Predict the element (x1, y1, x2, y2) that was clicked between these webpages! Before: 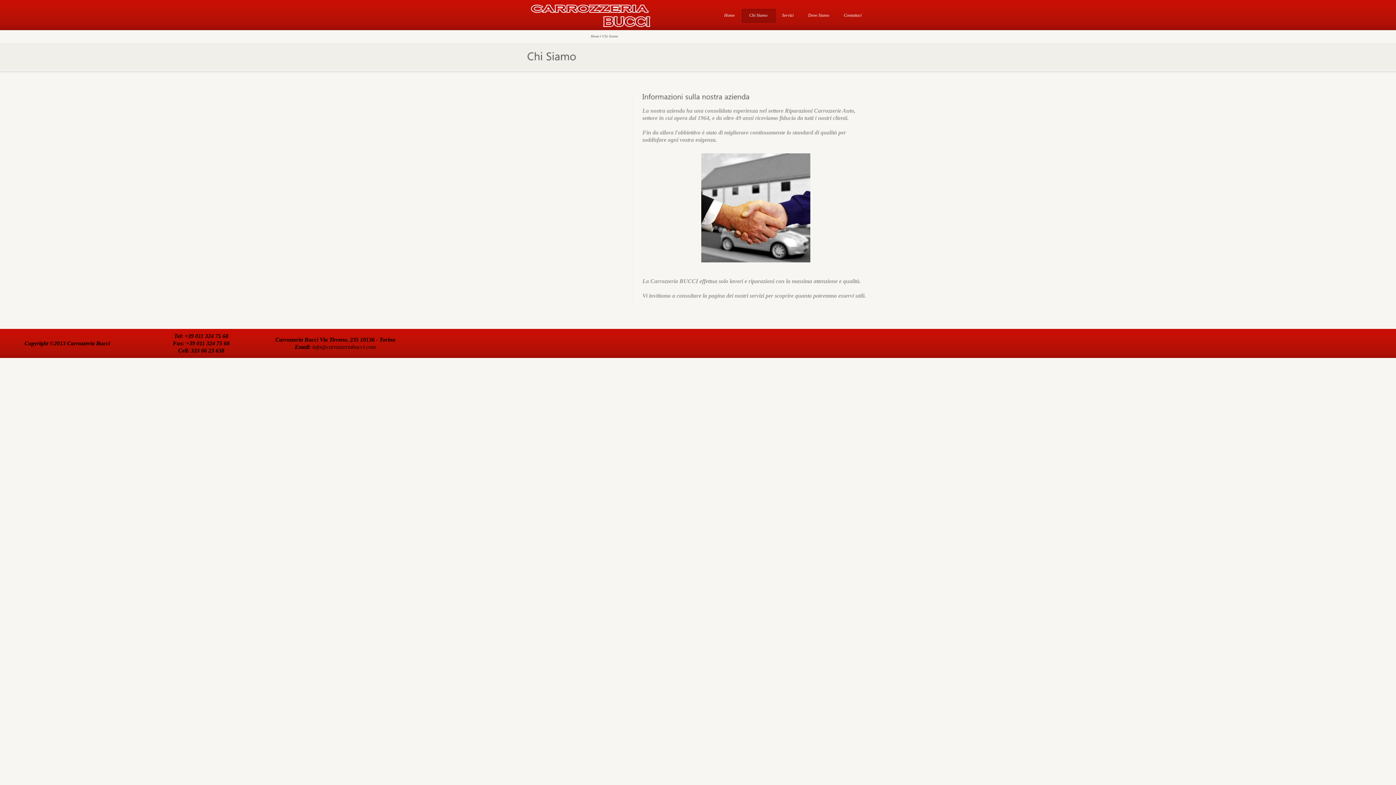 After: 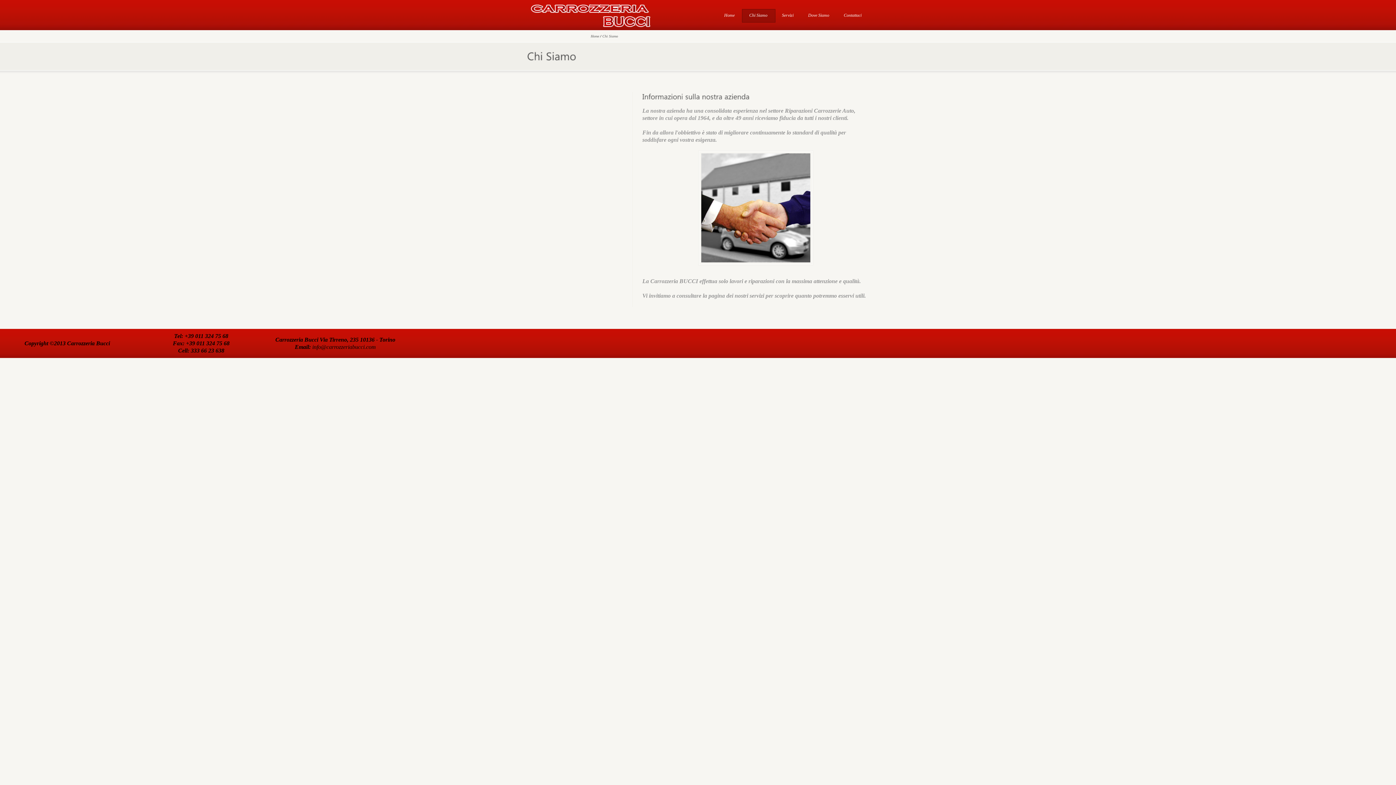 Action: label: Chi Siamo bbox: (742, 12, 774, 30)